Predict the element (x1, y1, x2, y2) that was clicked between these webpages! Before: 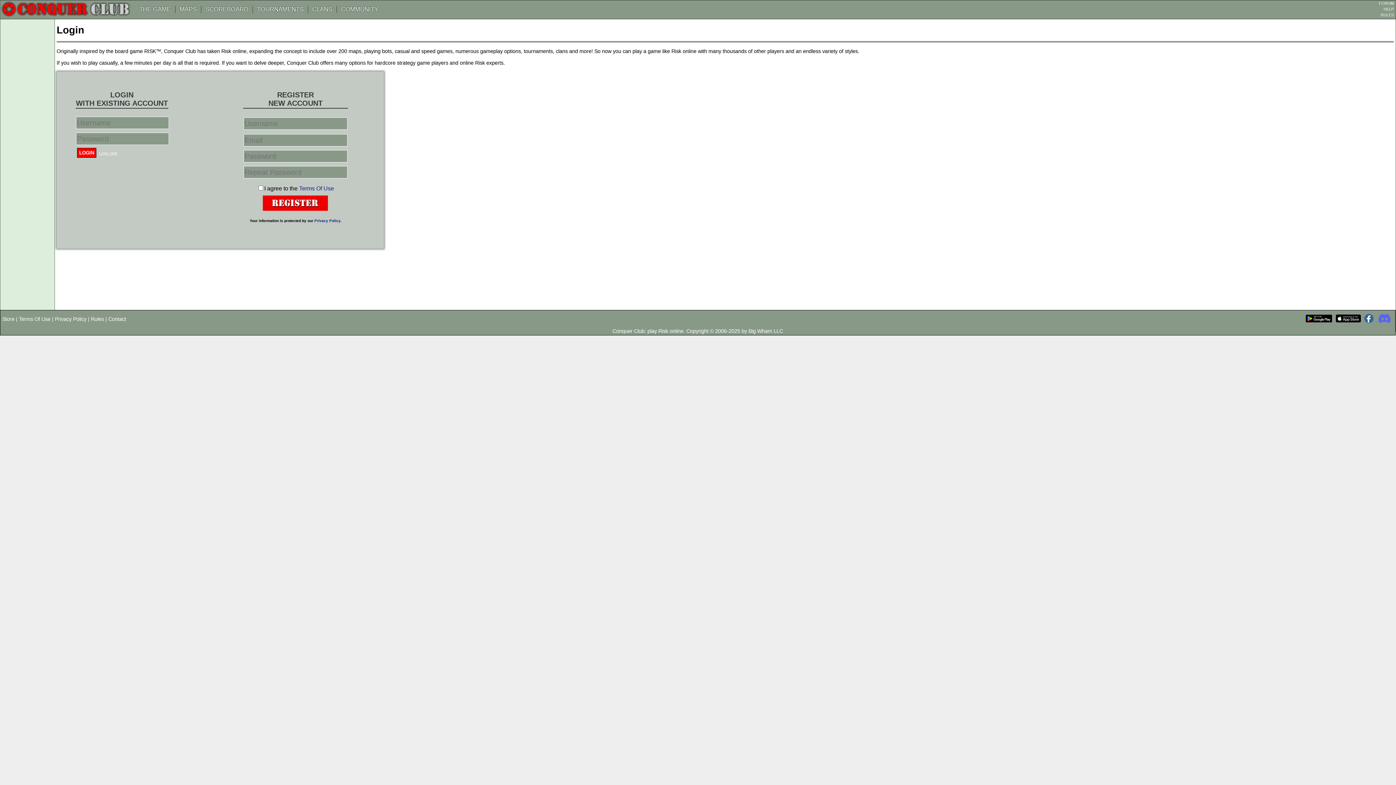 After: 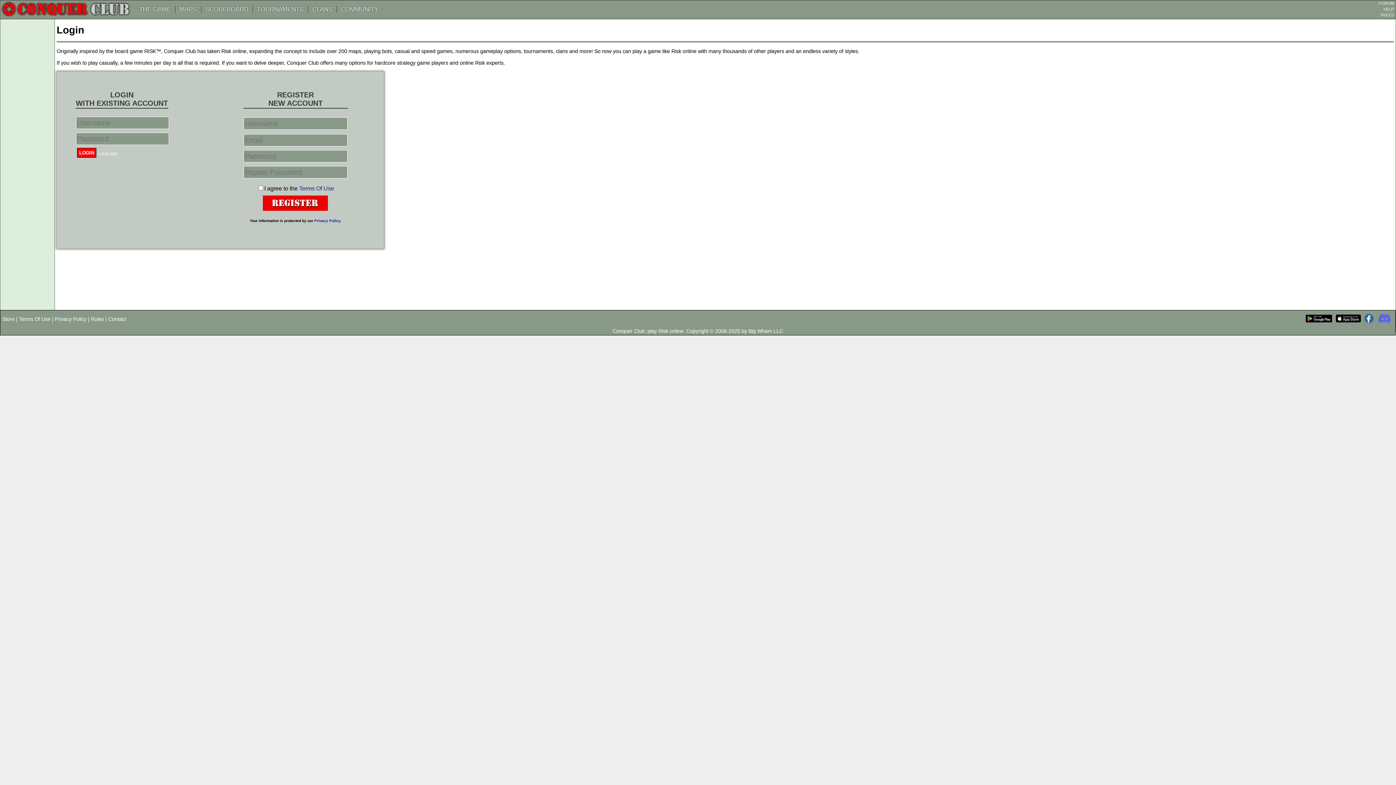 Action: label: Store bbox: (2, 316, 14, 322)